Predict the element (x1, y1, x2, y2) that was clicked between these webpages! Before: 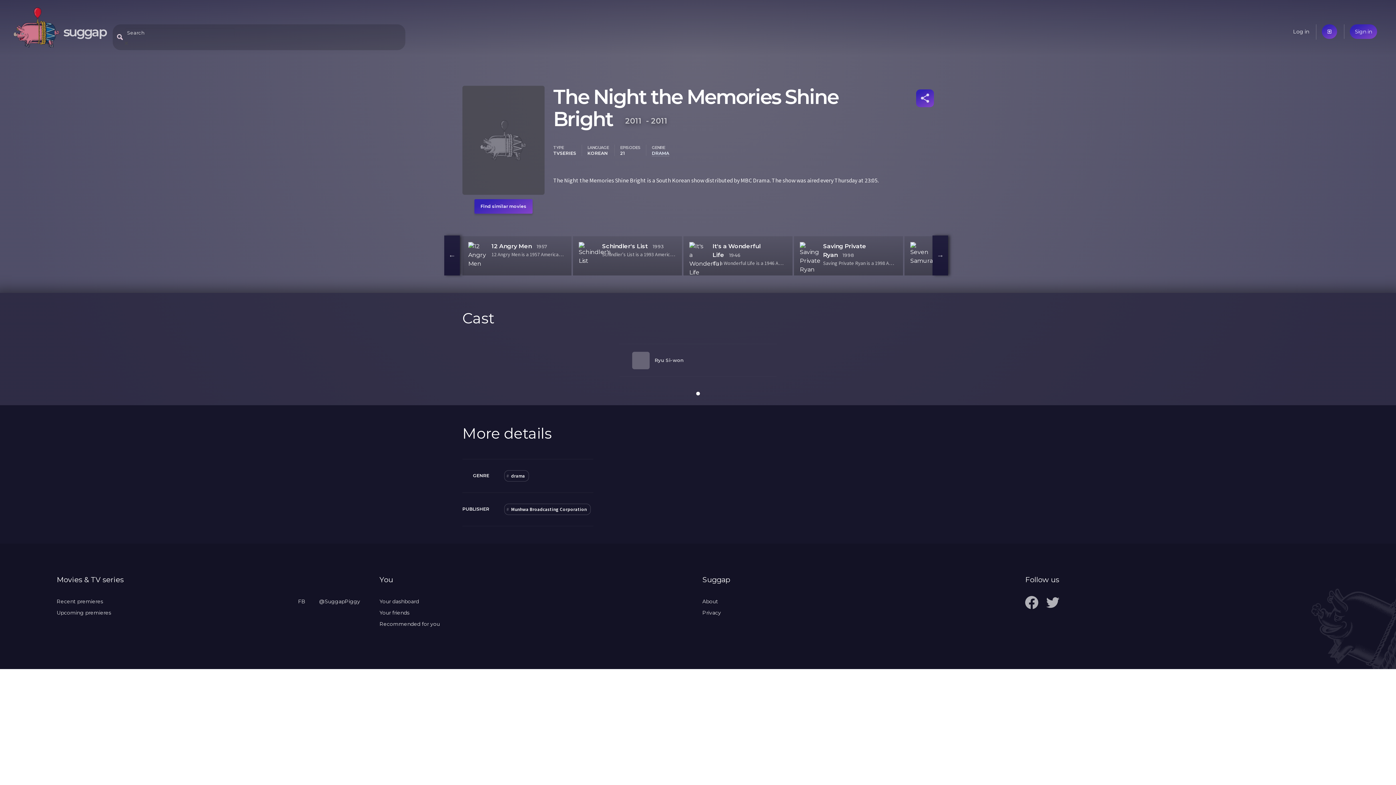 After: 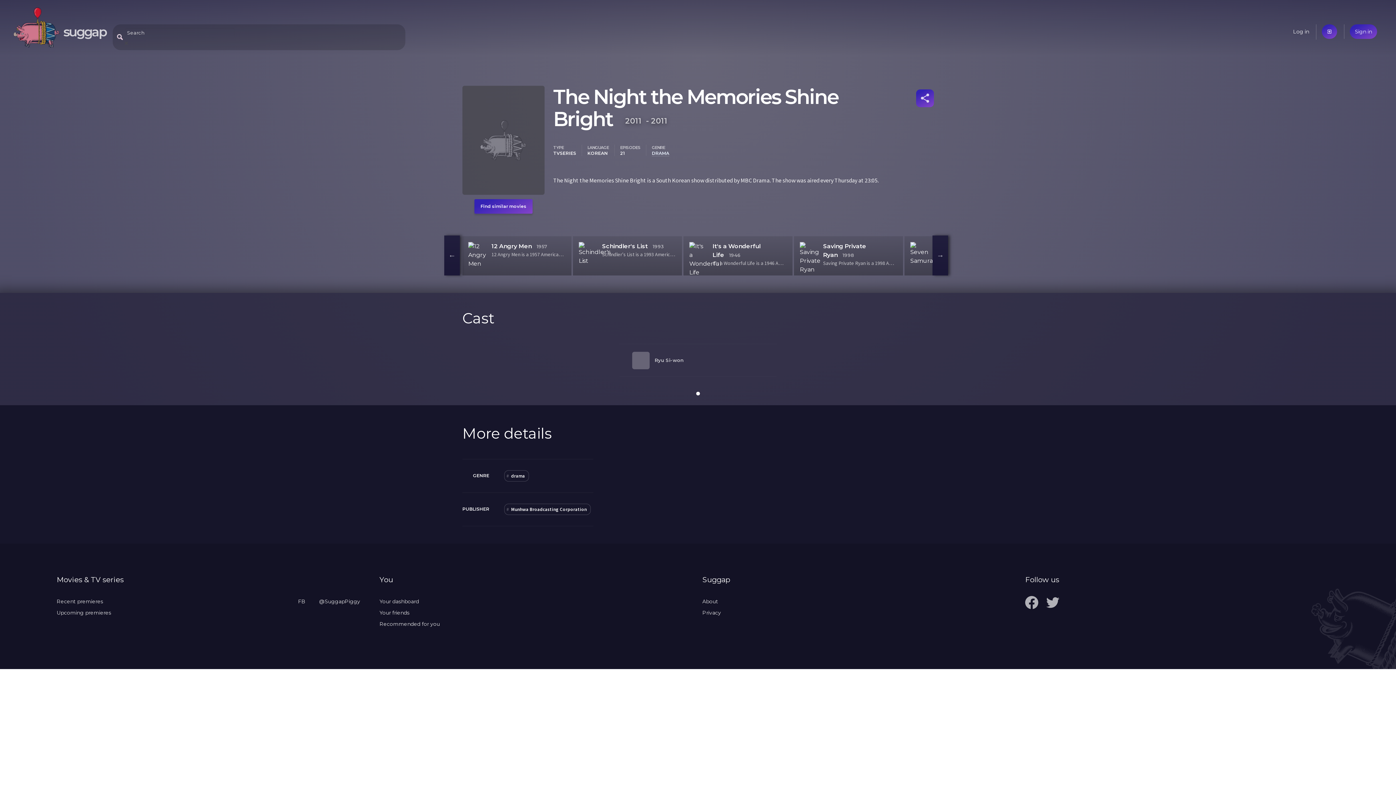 Action: label: Upcoming premieres bbox: (56, 609, 111, 616)